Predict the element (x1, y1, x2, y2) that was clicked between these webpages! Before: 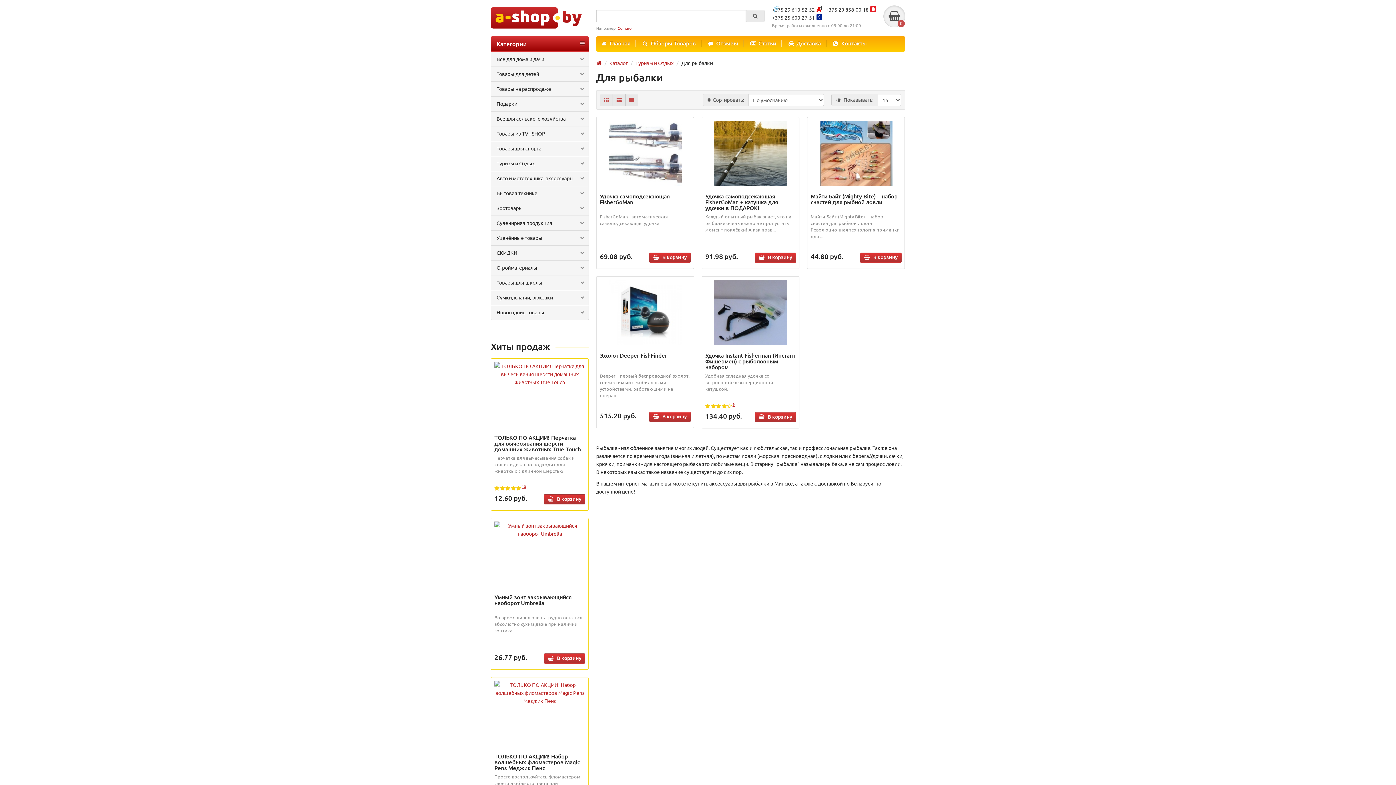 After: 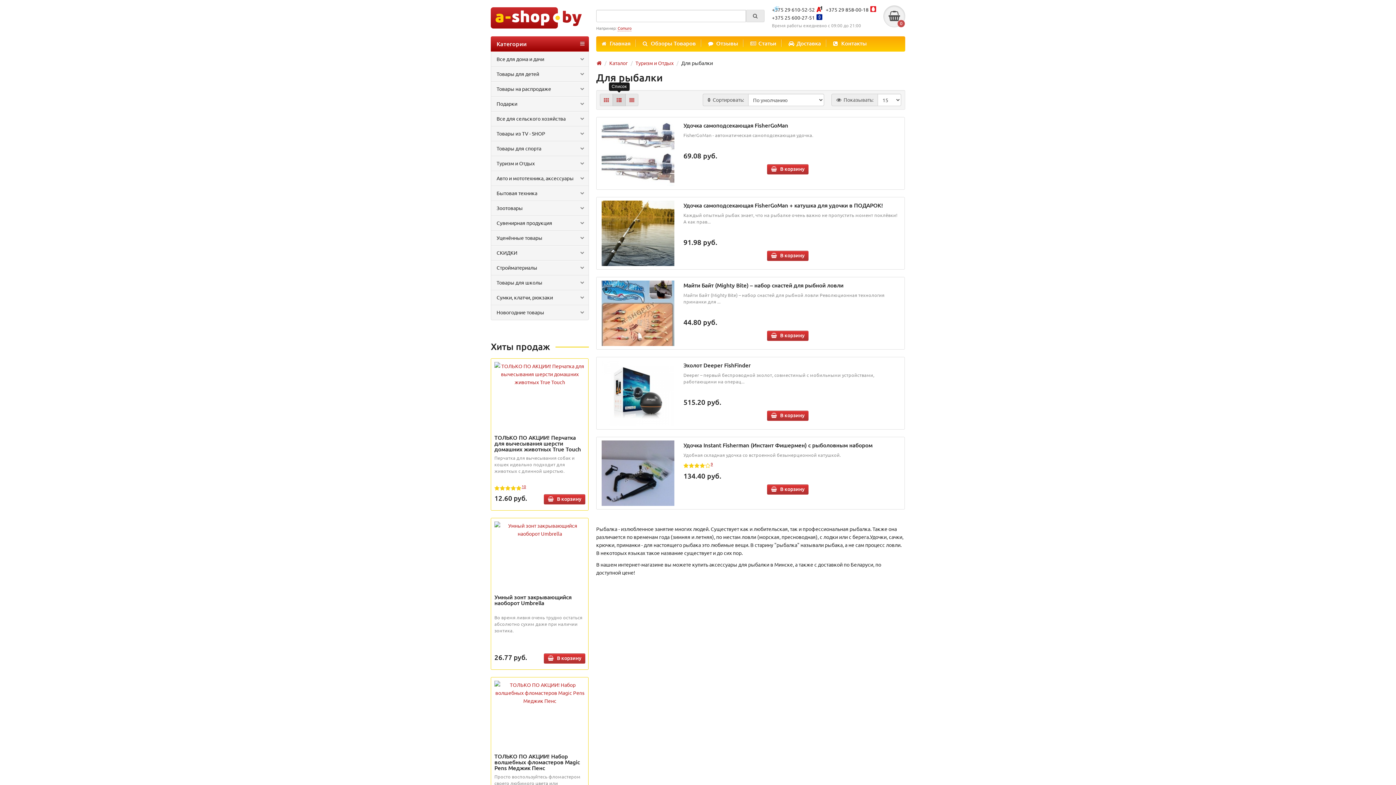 Action: bbox: (612, 93, 625, 106)